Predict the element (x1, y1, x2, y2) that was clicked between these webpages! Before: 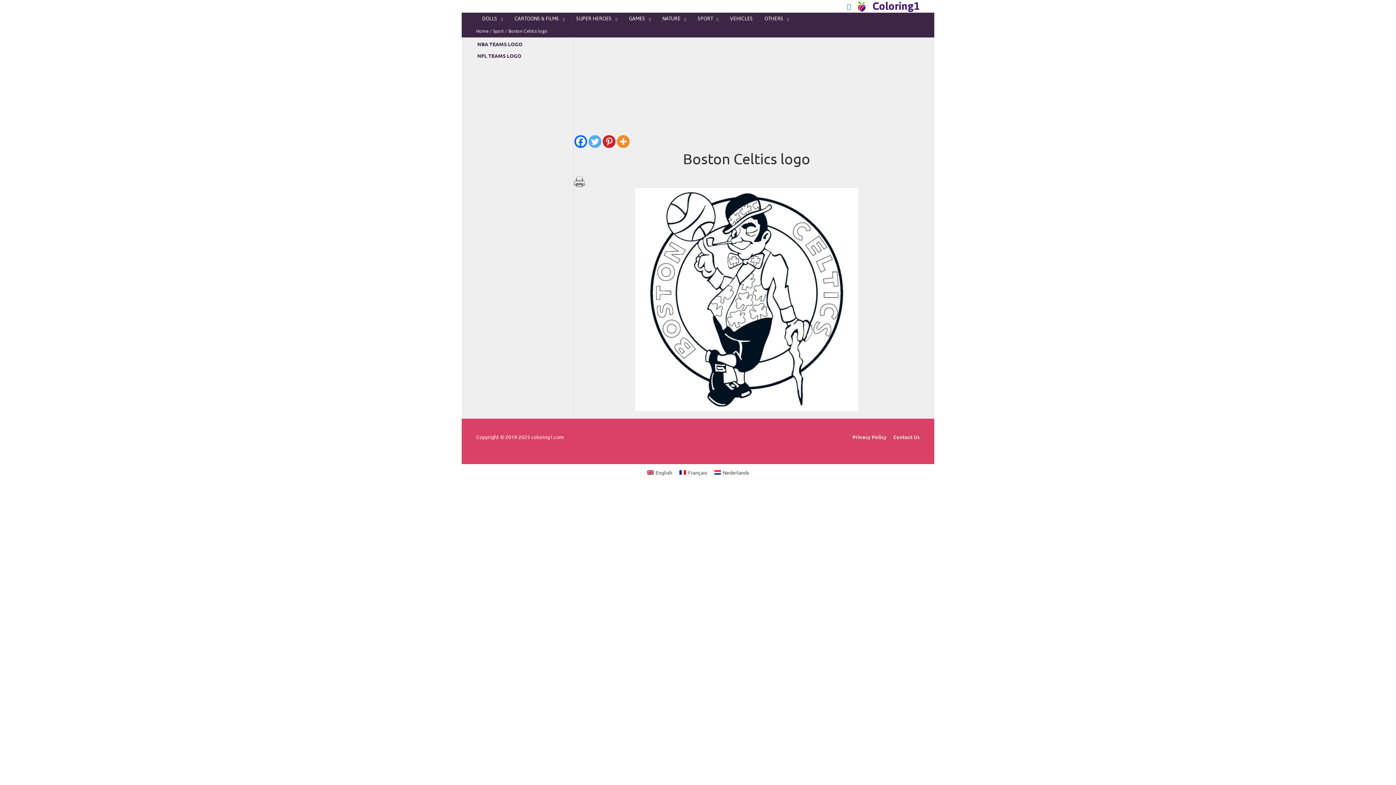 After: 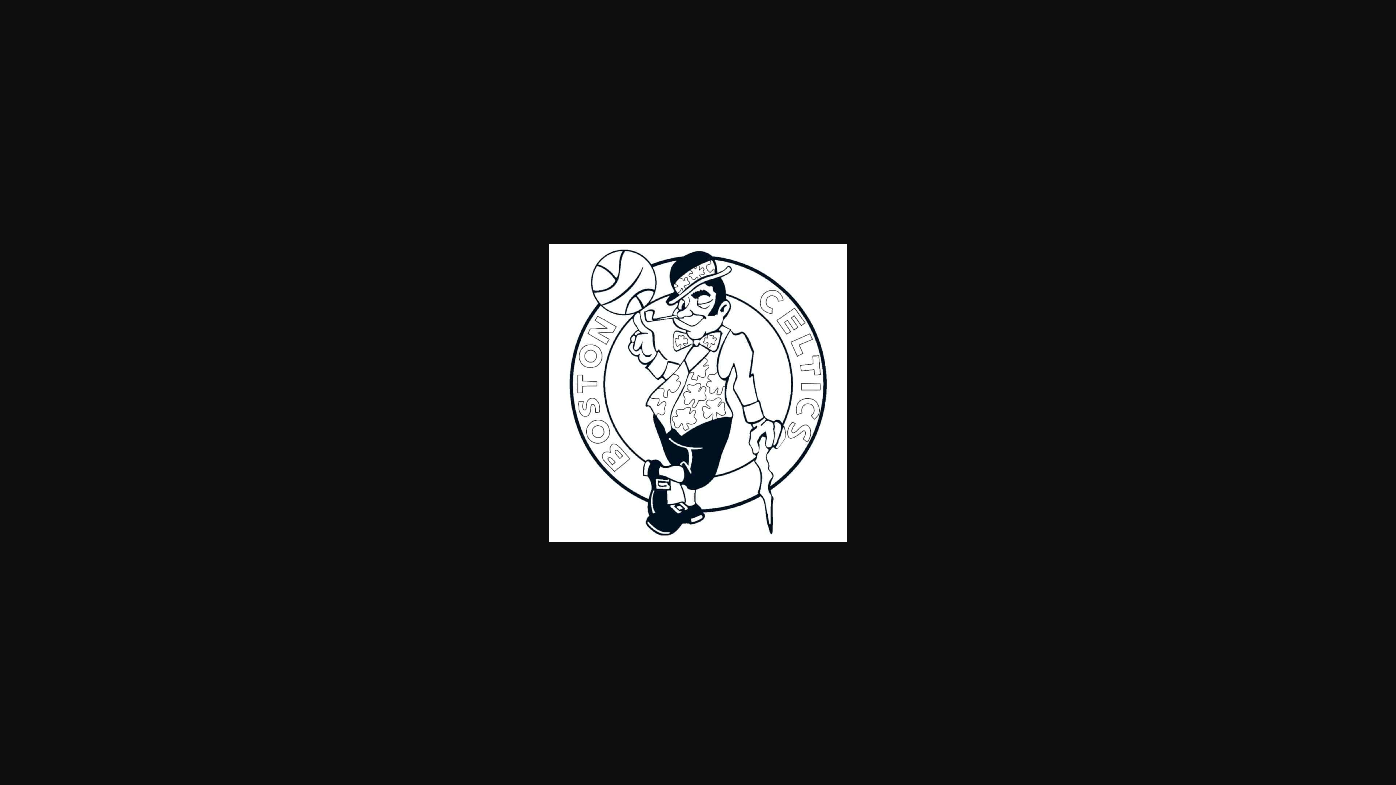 Action: bbox: (635, 188, 858, 411)